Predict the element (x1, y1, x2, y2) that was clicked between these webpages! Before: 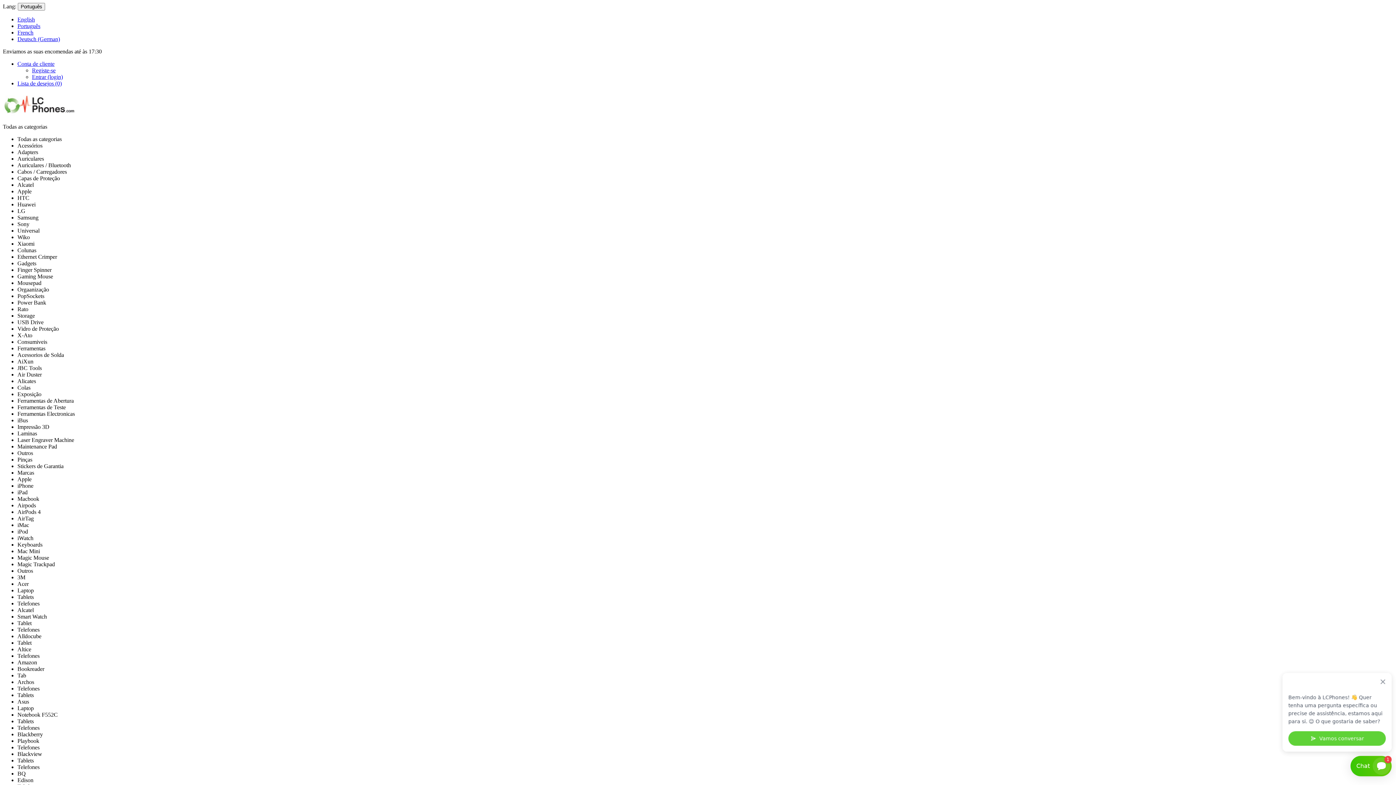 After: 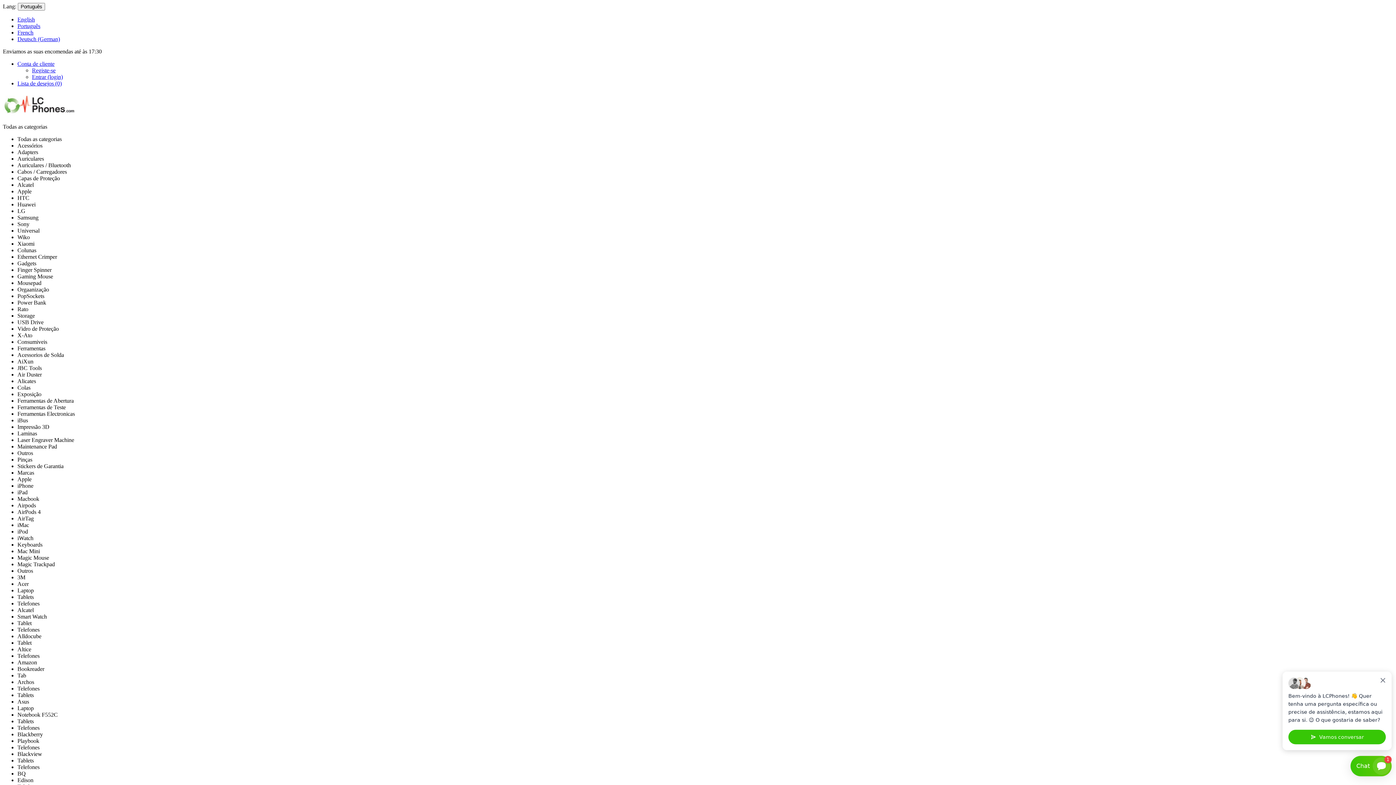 Action: bbox: (17, 29, 33, 35) label: French